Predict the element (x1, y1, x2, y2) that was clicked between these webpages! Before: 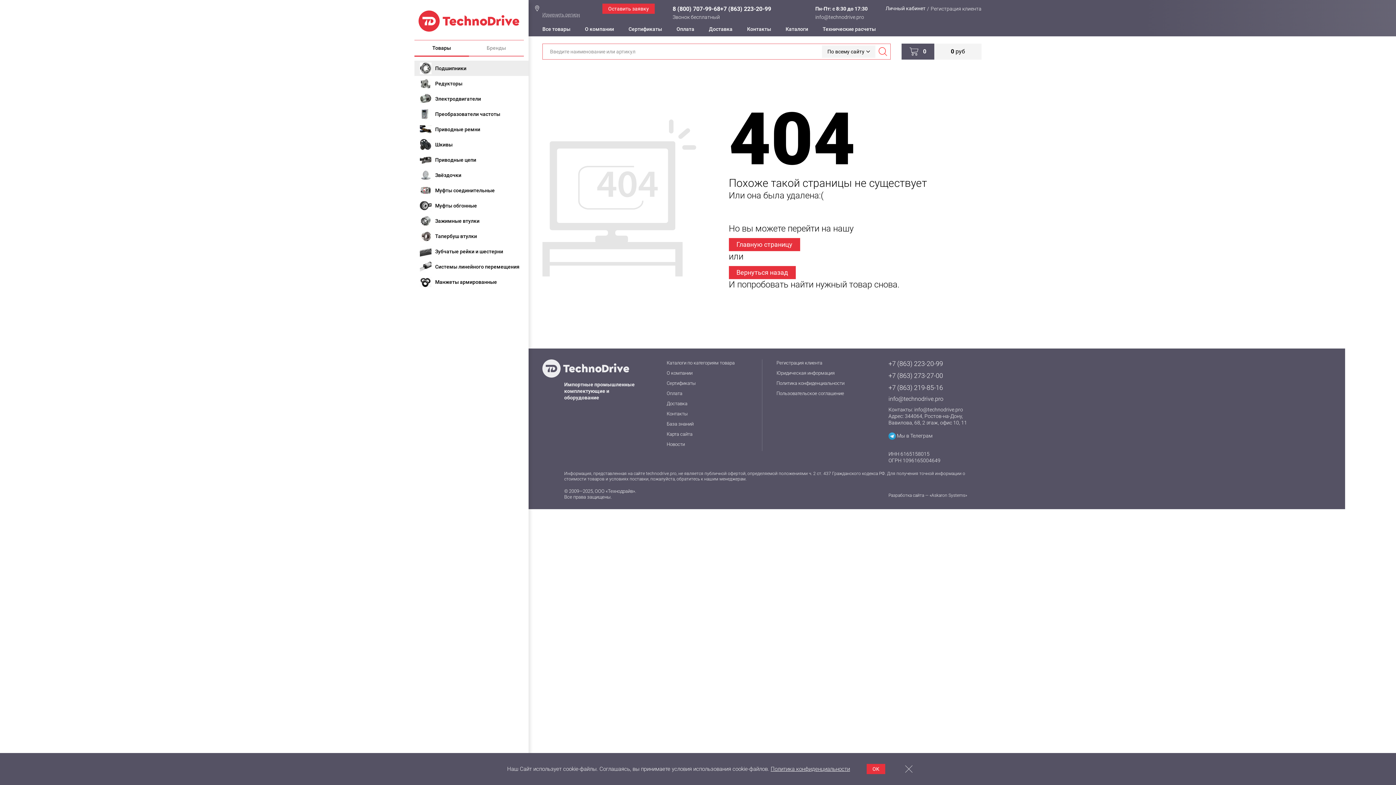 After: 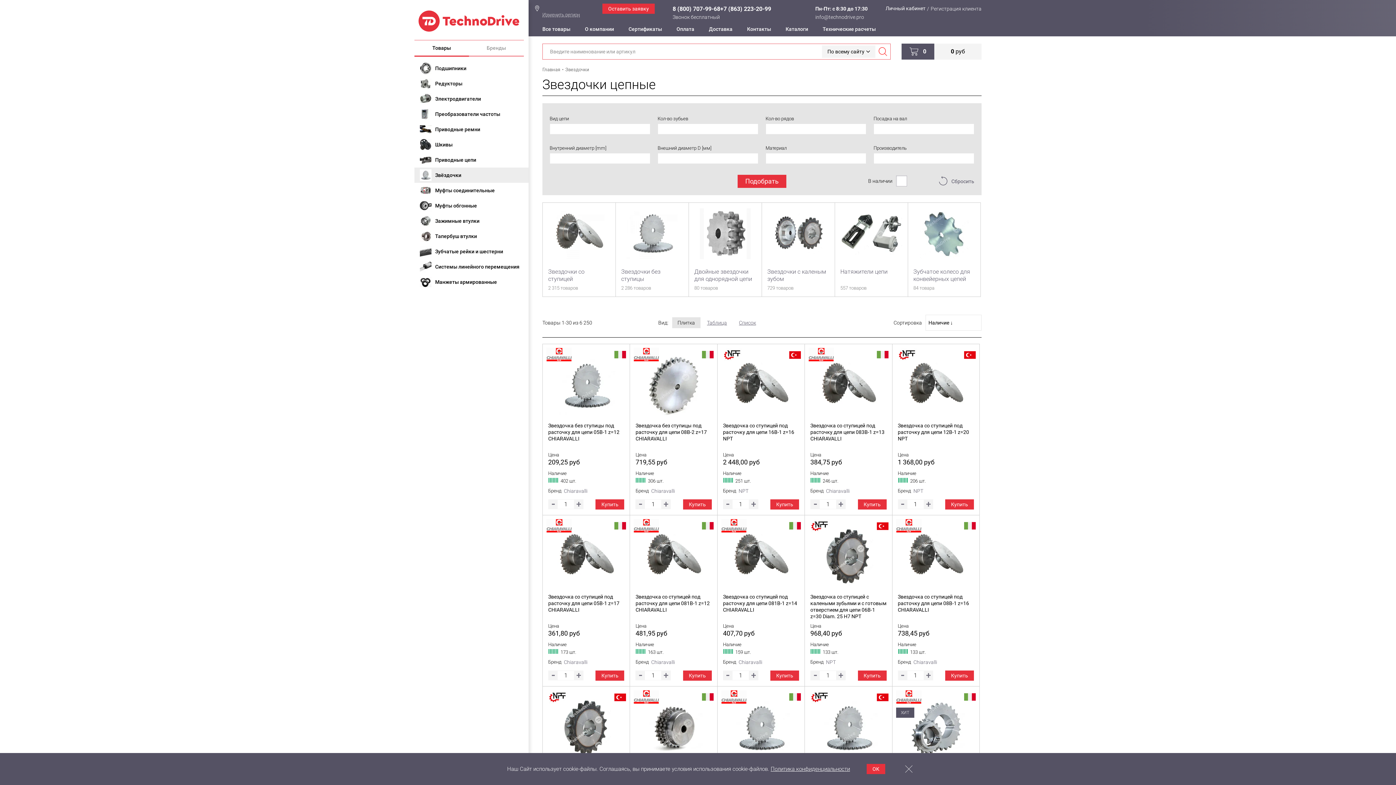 Action: label: Звёздочки bbox: (414, 167, 528, 182)